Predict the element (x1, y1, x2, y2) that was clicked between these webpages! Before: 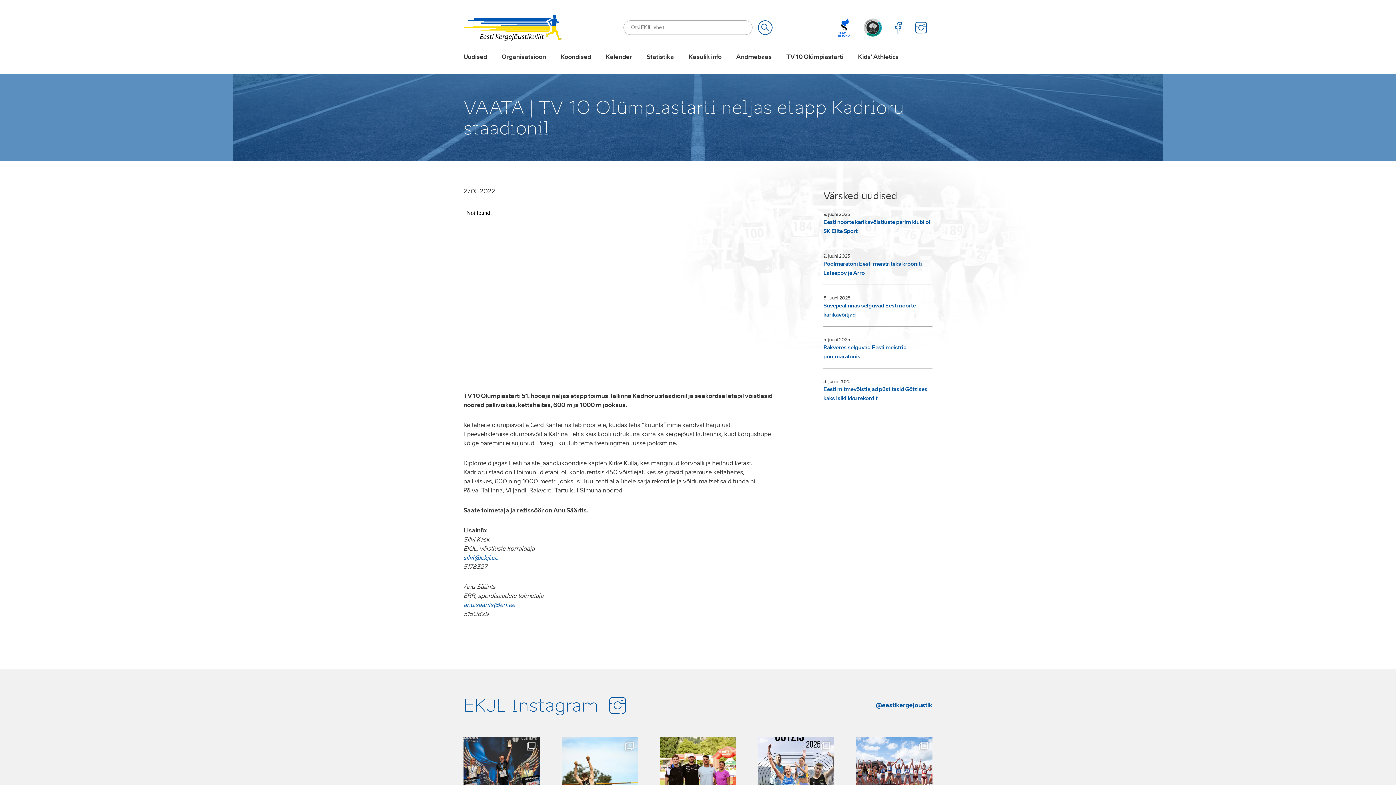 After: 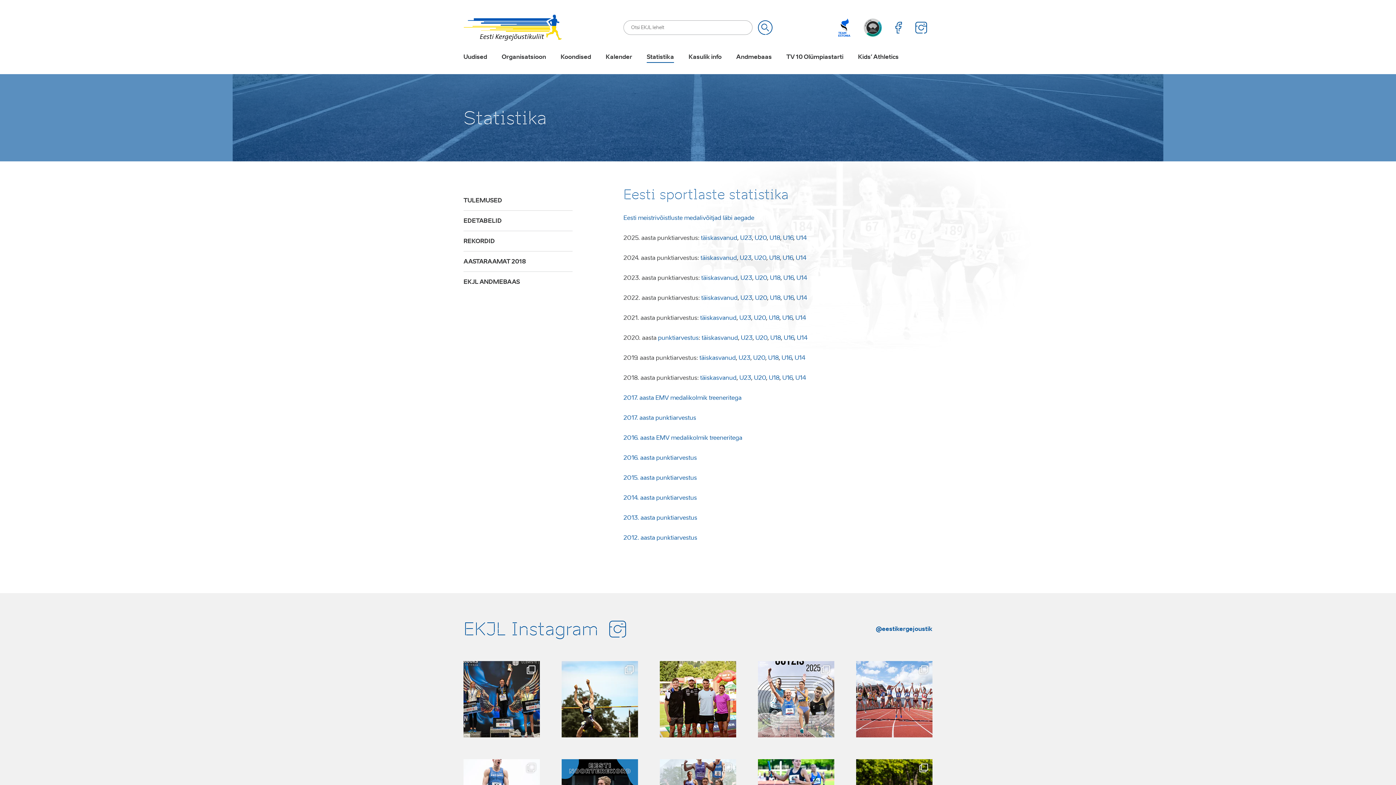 Action: bbox: (646, 53, 674, 62) label: Statistika